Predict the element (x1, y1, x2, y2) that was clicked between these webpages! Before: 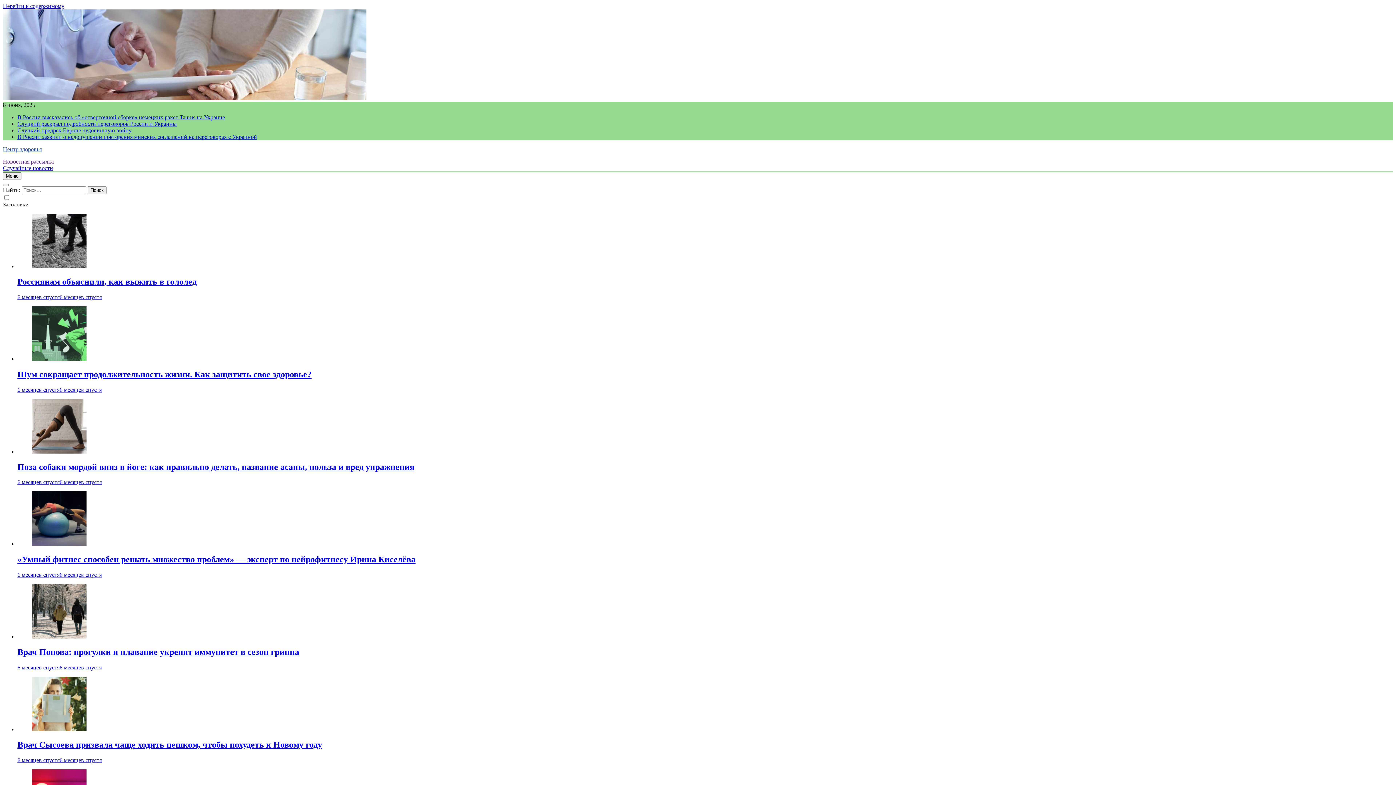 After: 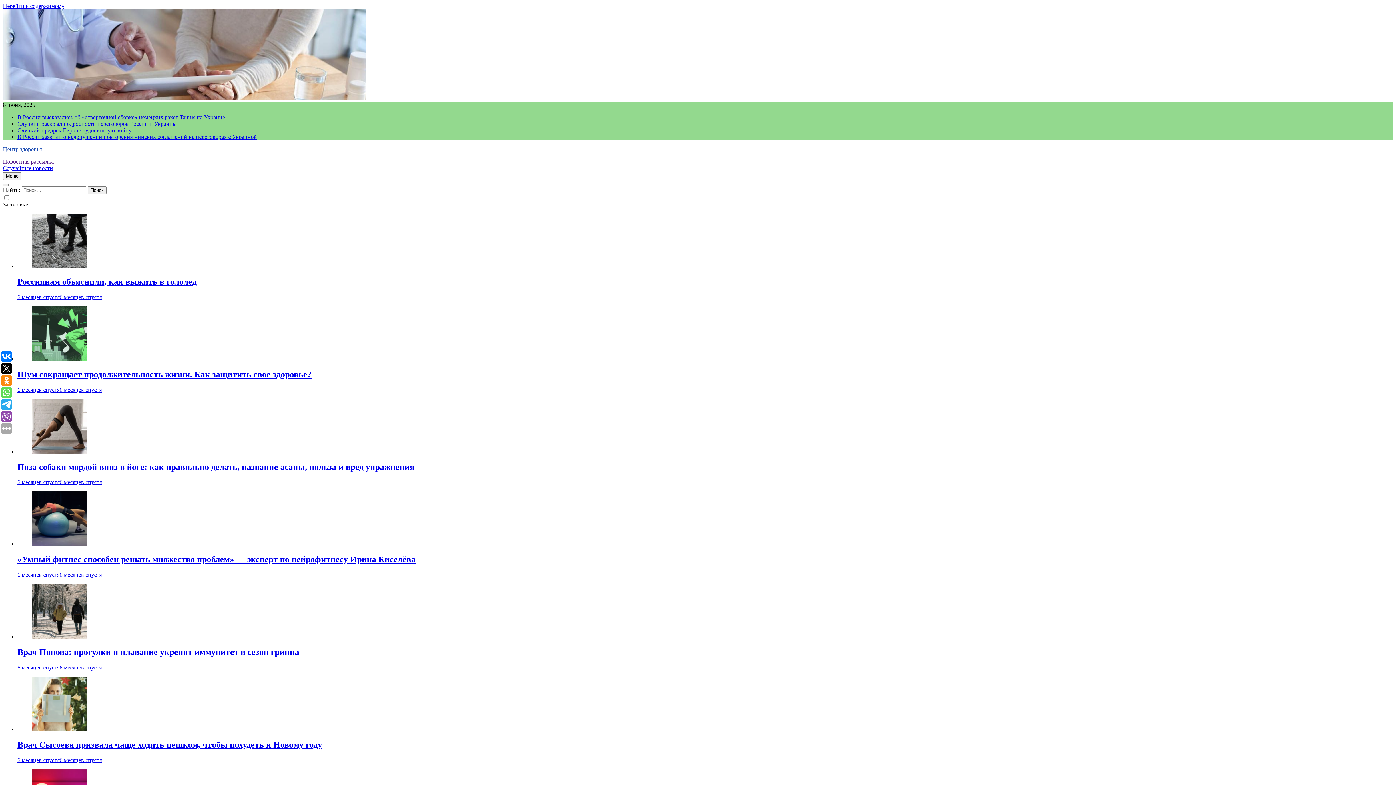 Action: label: Врач Сысоева призвала чаще ходить пешком, чтобы похудеть к Новому году bbox: (17, 740, 322, 749)